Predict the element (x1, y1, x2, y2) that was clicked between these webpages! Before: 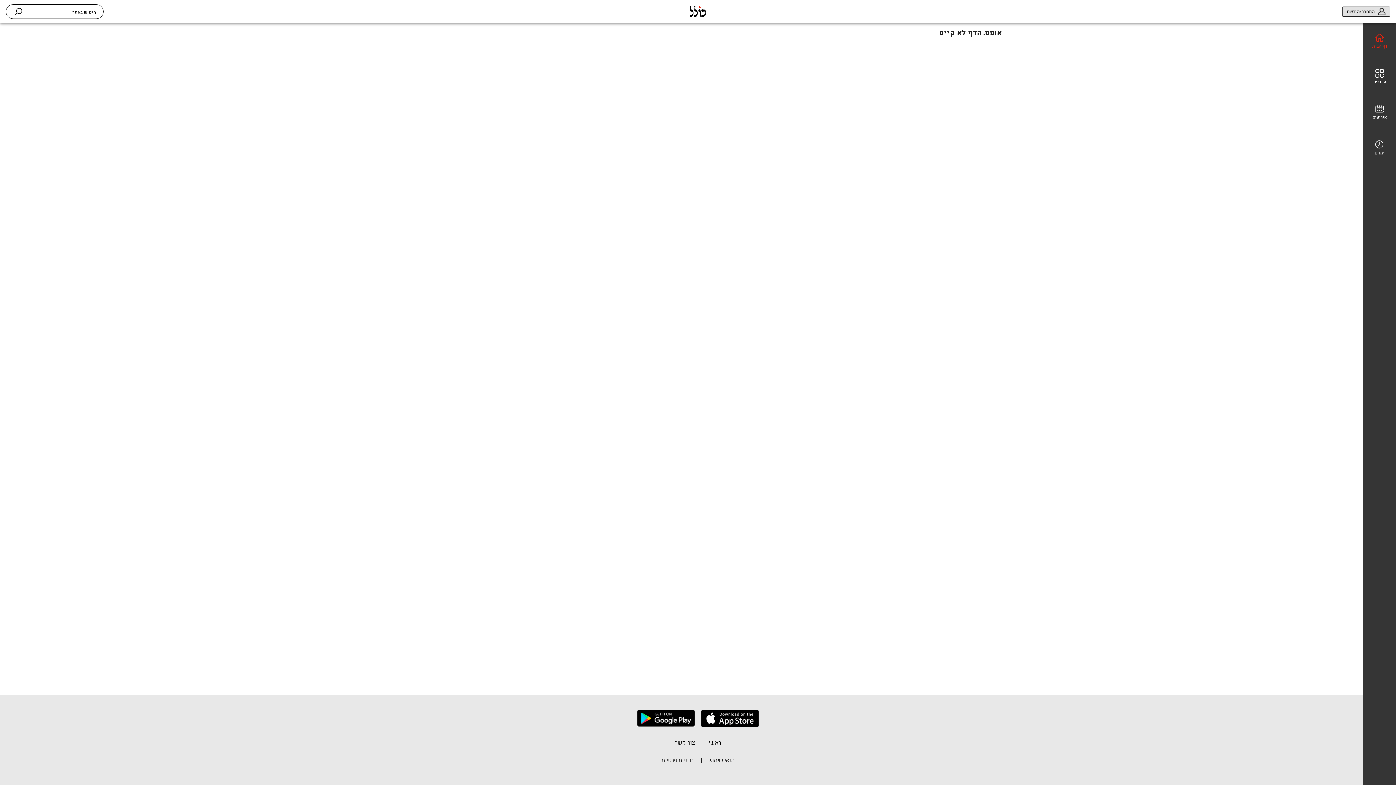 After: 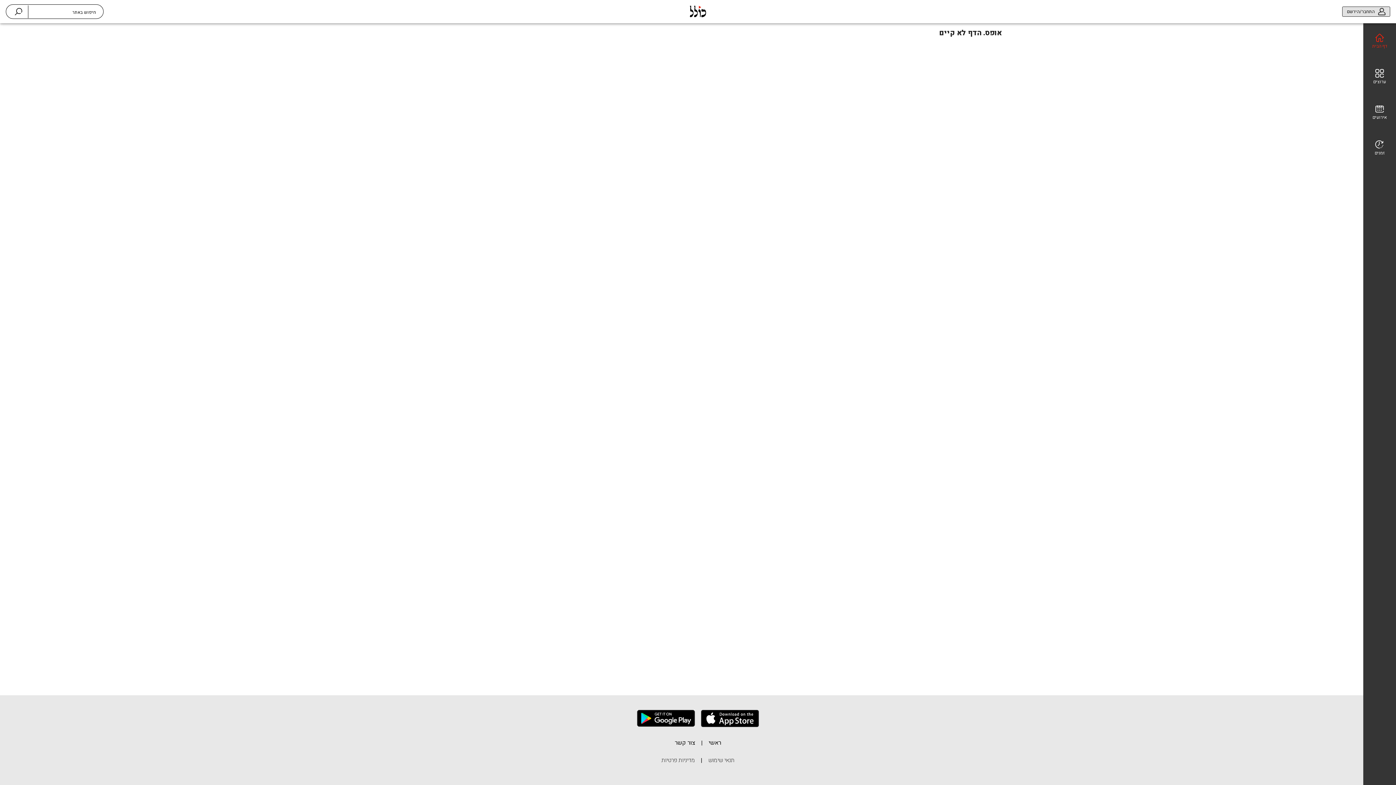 Action: bbox: (701, 710, 759, 730)